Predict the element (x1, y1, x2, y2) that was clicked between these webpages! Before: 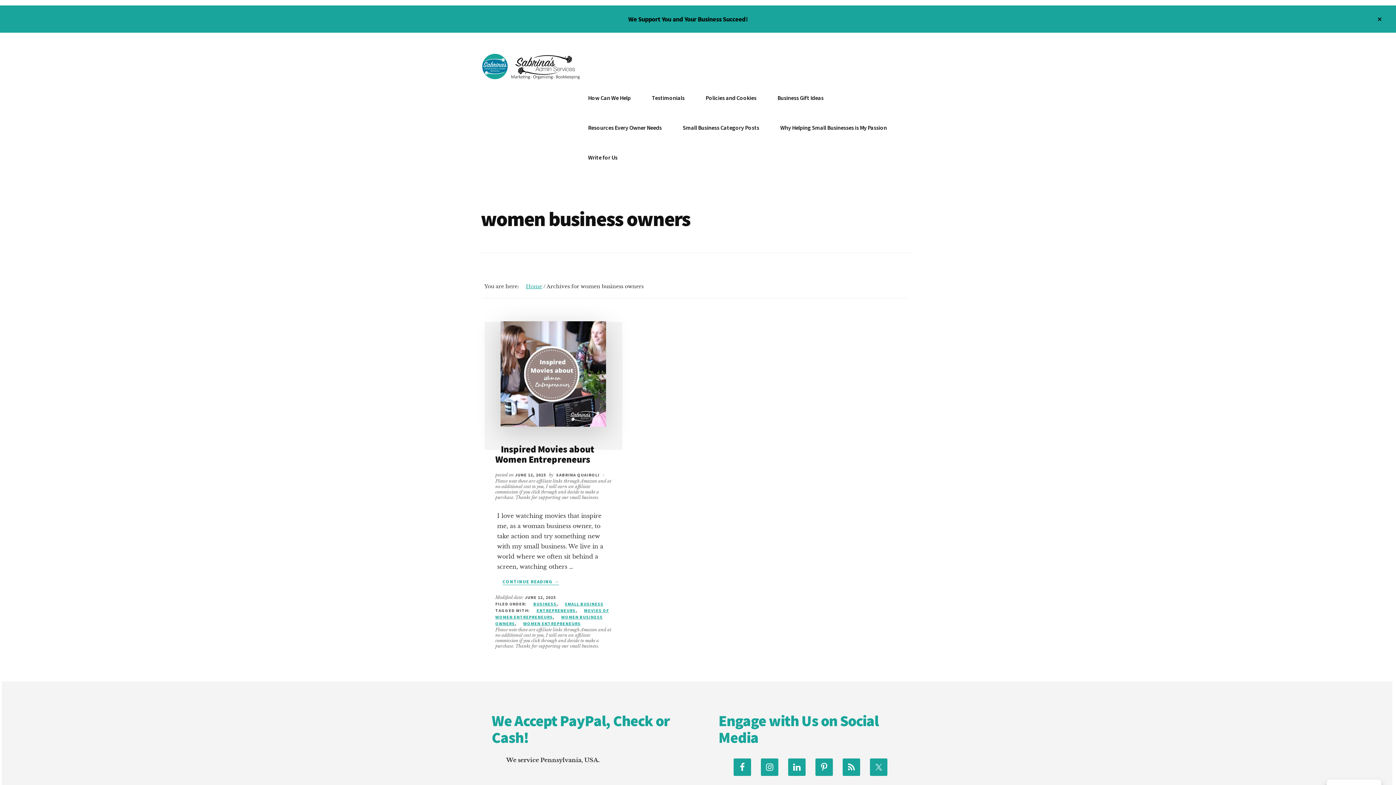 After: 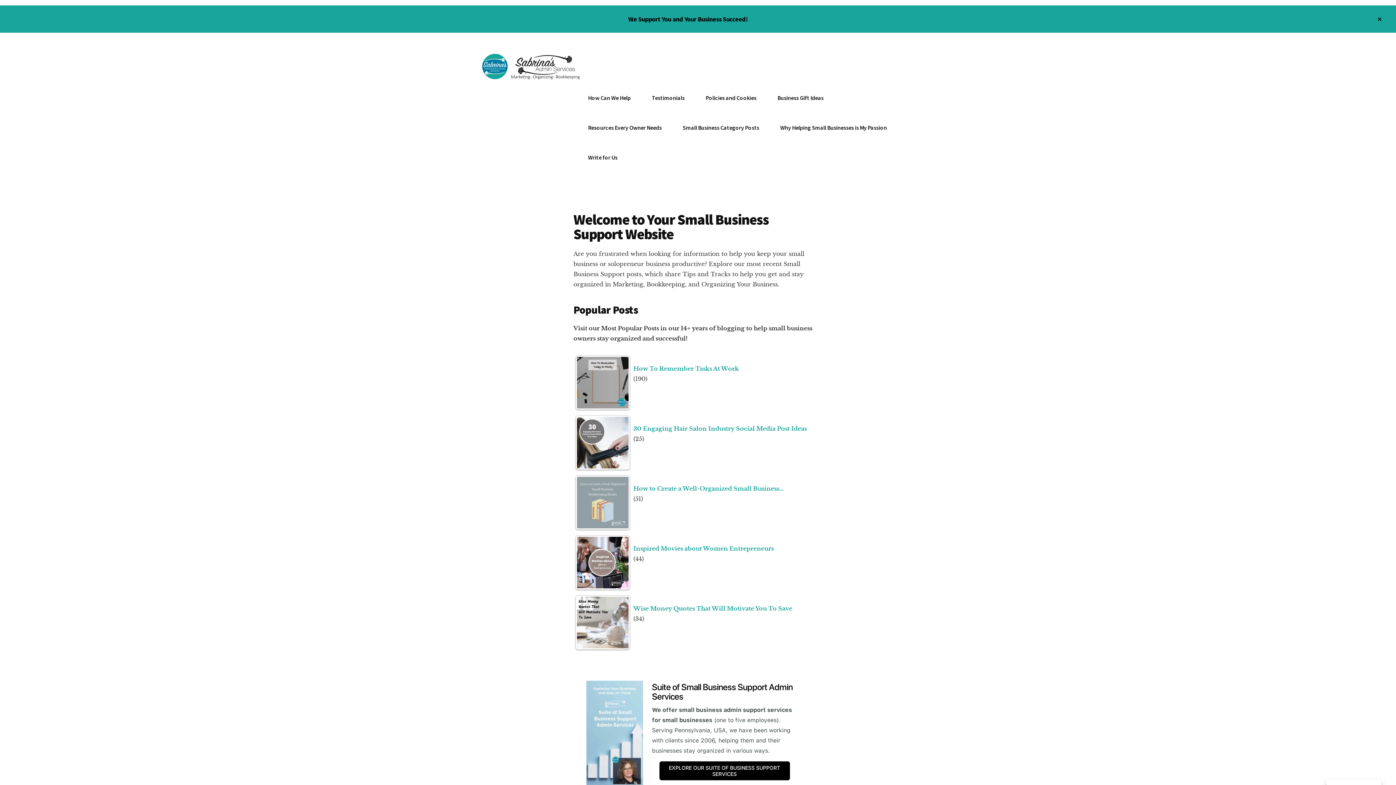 Action: bbox: (479, 52, 588, 81)